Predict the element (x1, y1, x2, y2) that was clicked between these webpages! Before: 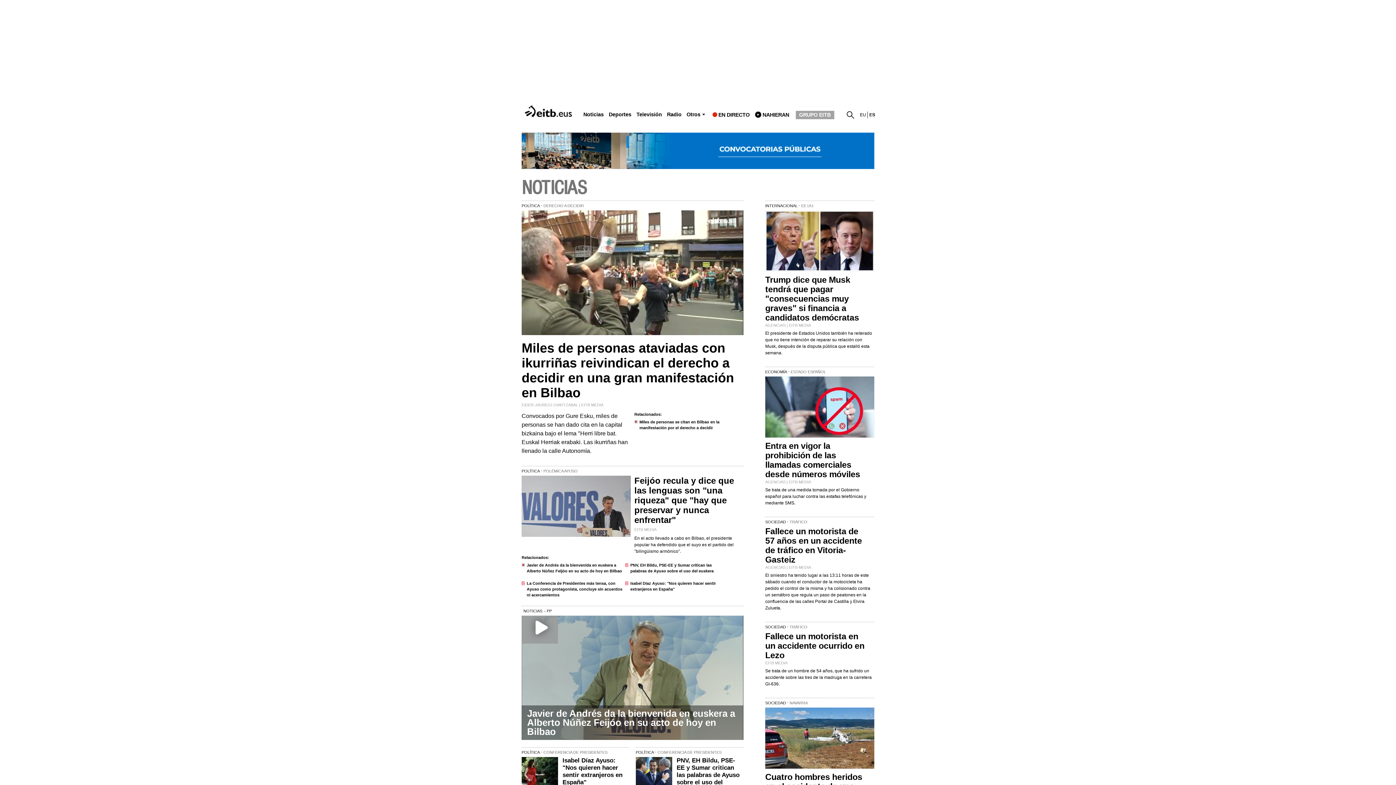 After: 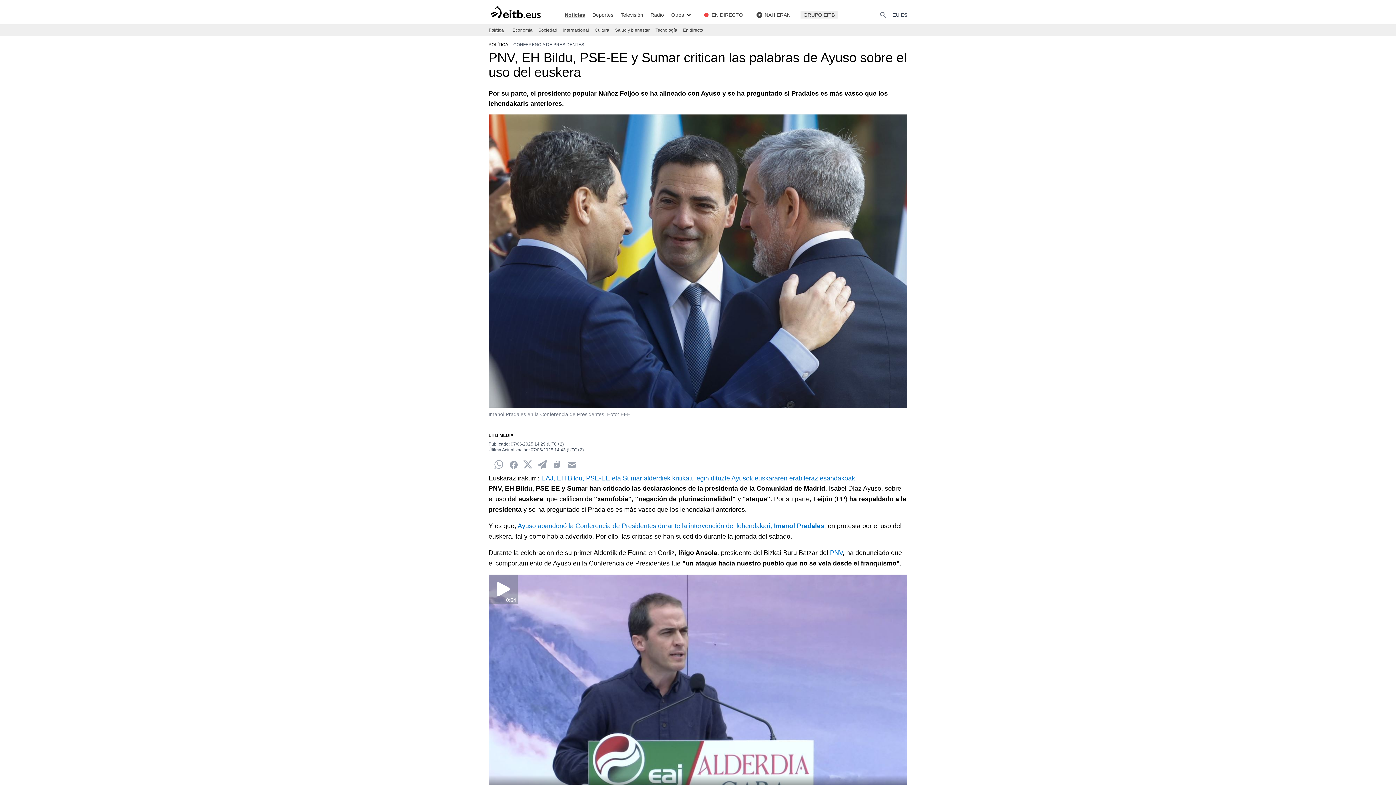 Action: bbox: (630, 562, 729, 580) label: PNV, EH Bildu, PSE-EE y Sumar critican las palabras de Ayuso sobre el uso del euskera